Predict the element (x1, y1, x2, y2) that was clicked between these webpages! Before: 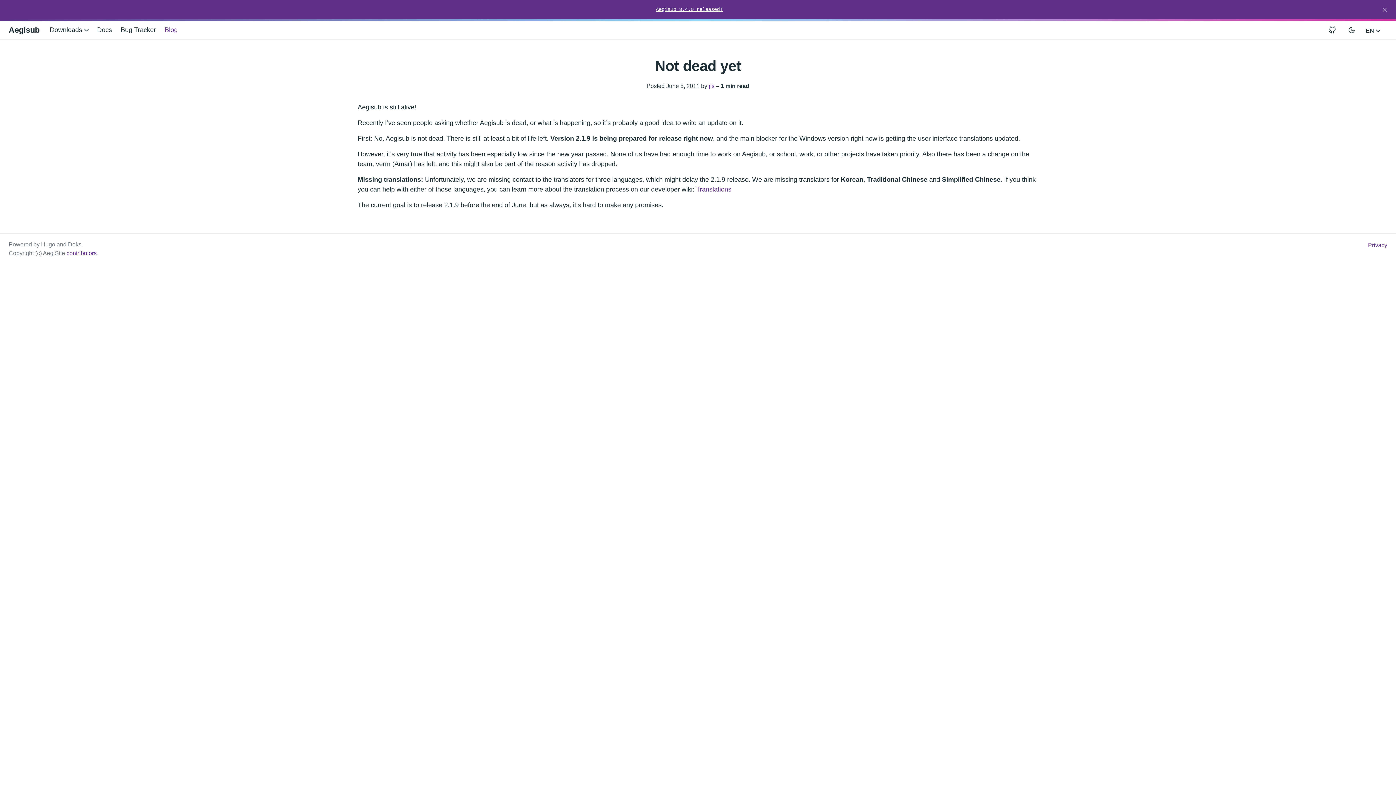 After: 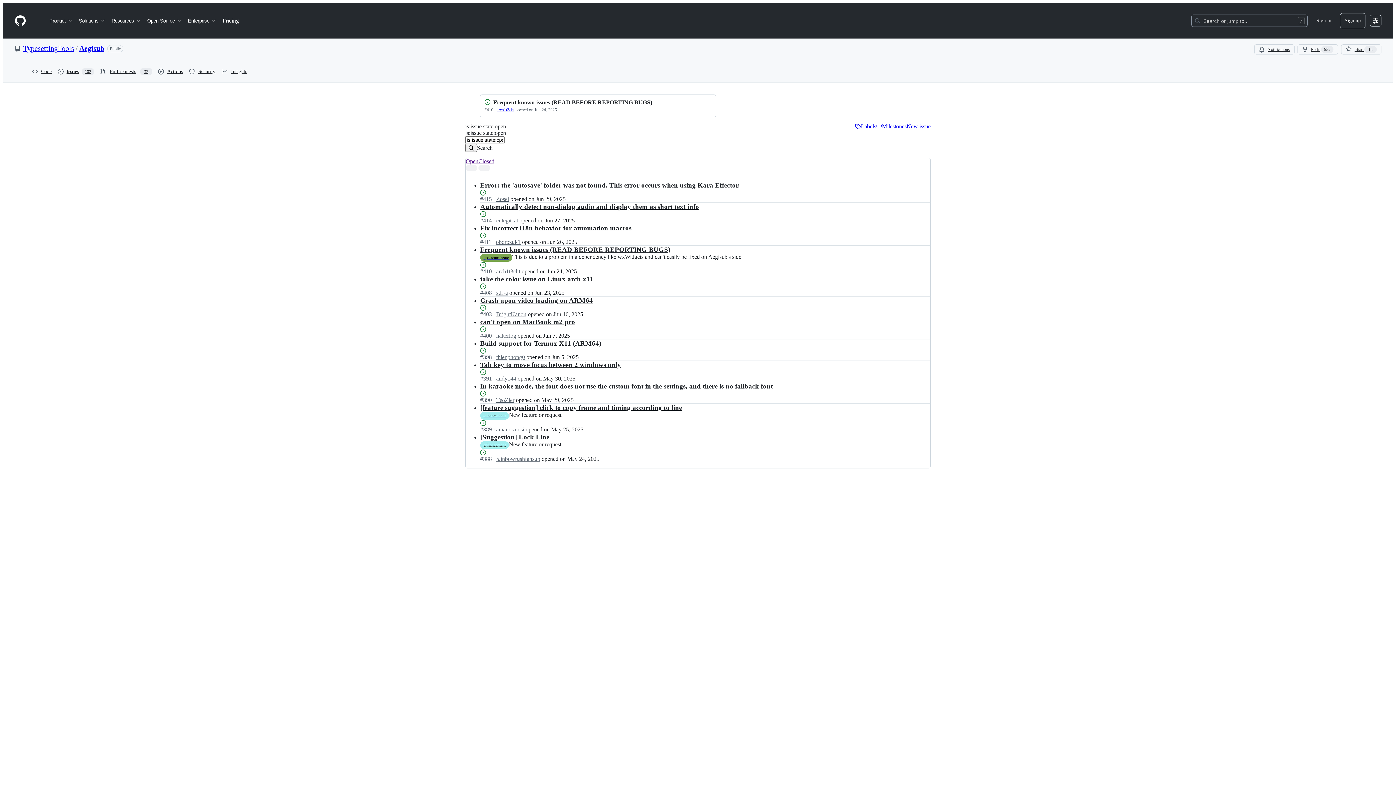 Action: label: Bug Tracker bbox: (120, 23, 161, 36)